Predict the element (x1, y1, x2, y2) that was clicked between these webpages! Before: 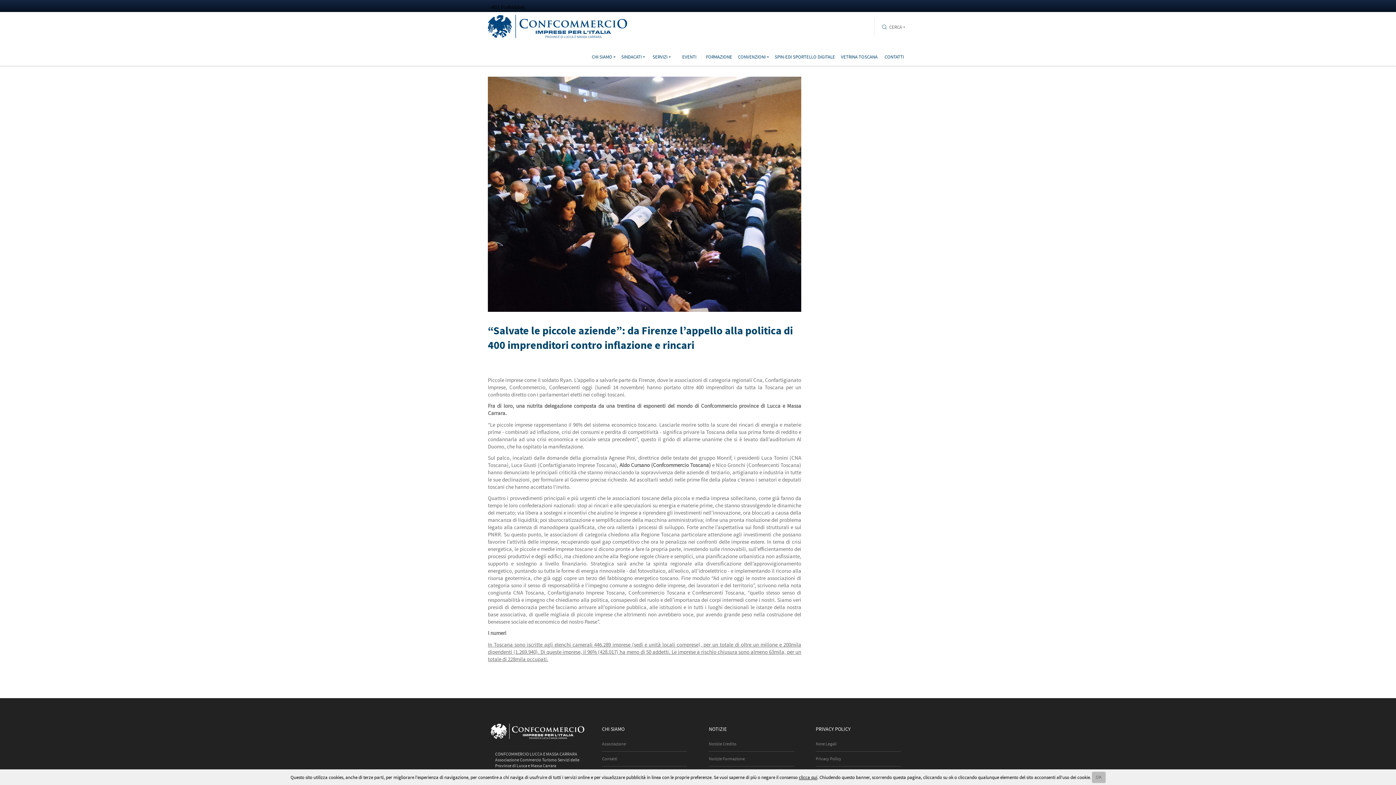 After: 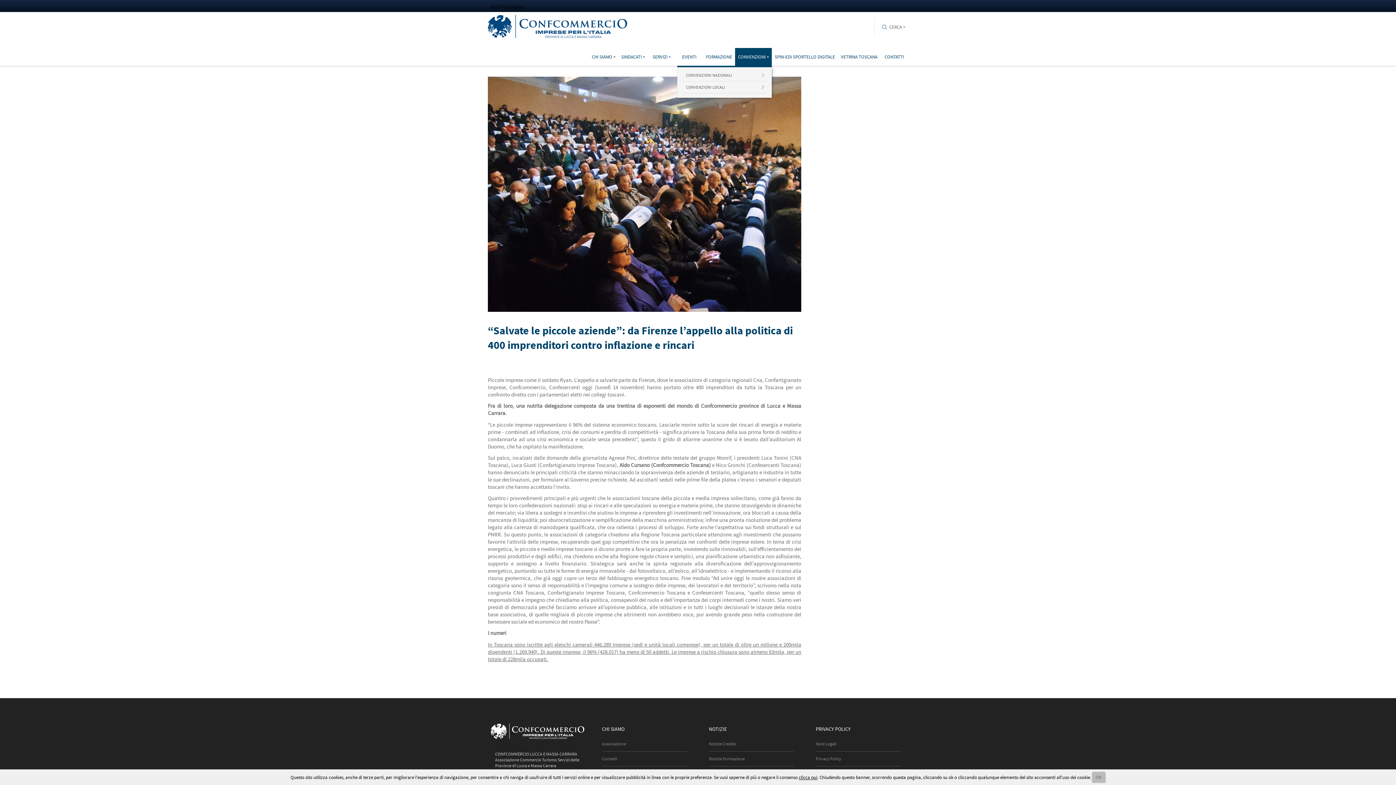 Action: label: CONVENZIONI bbox: (735, 48, 772, 65)